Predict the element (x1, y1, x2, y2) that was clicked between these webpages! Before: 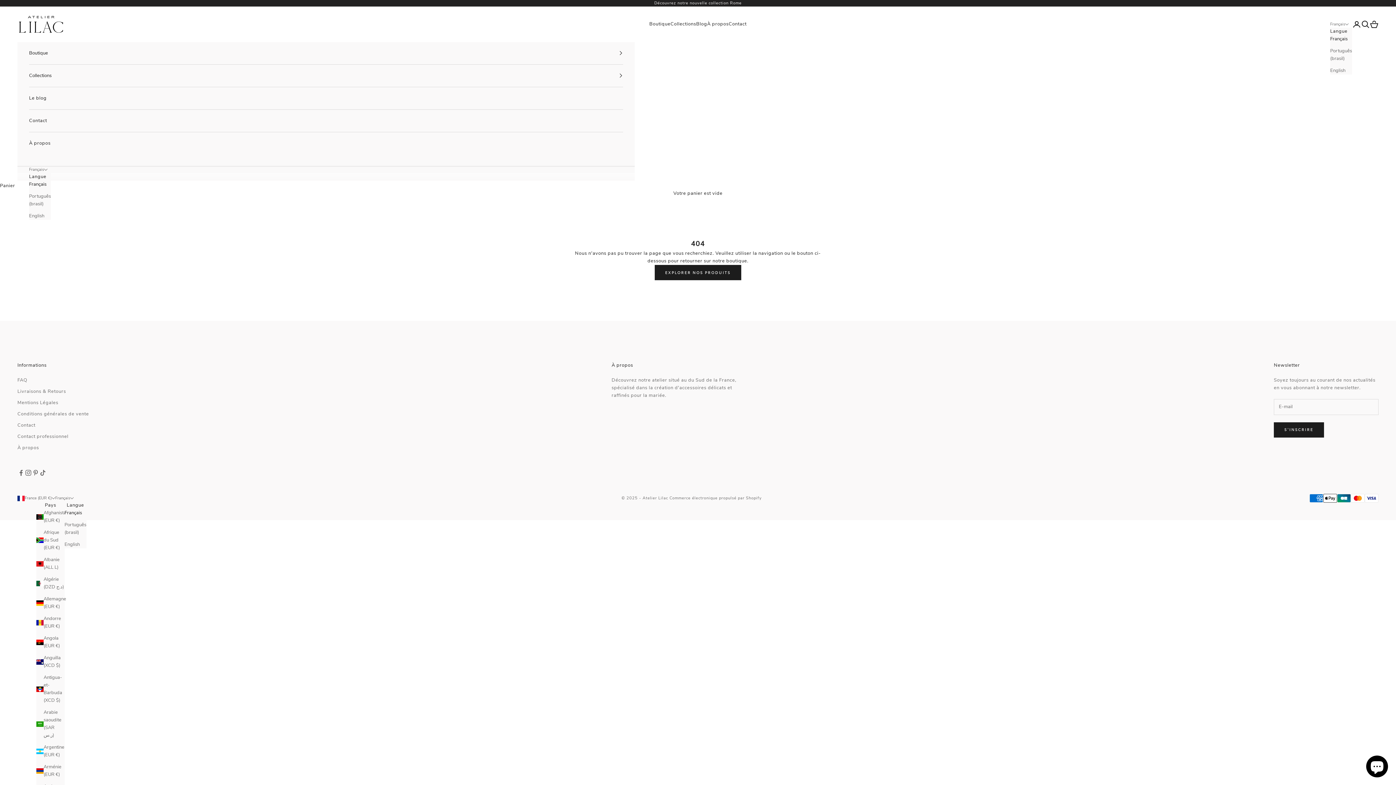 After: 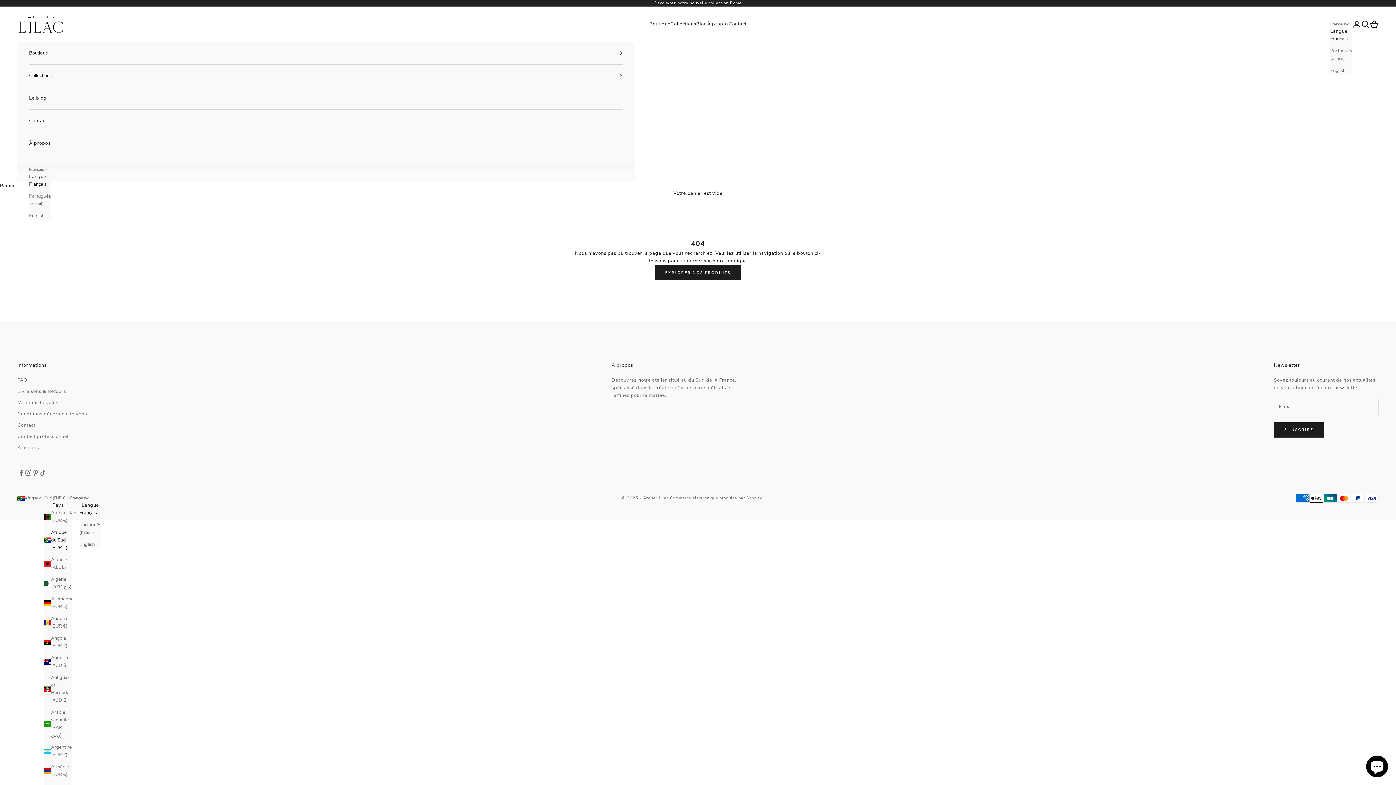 Action: bbox: (36, 529, 64, 552) label: Afrique du Sud (EUR €)